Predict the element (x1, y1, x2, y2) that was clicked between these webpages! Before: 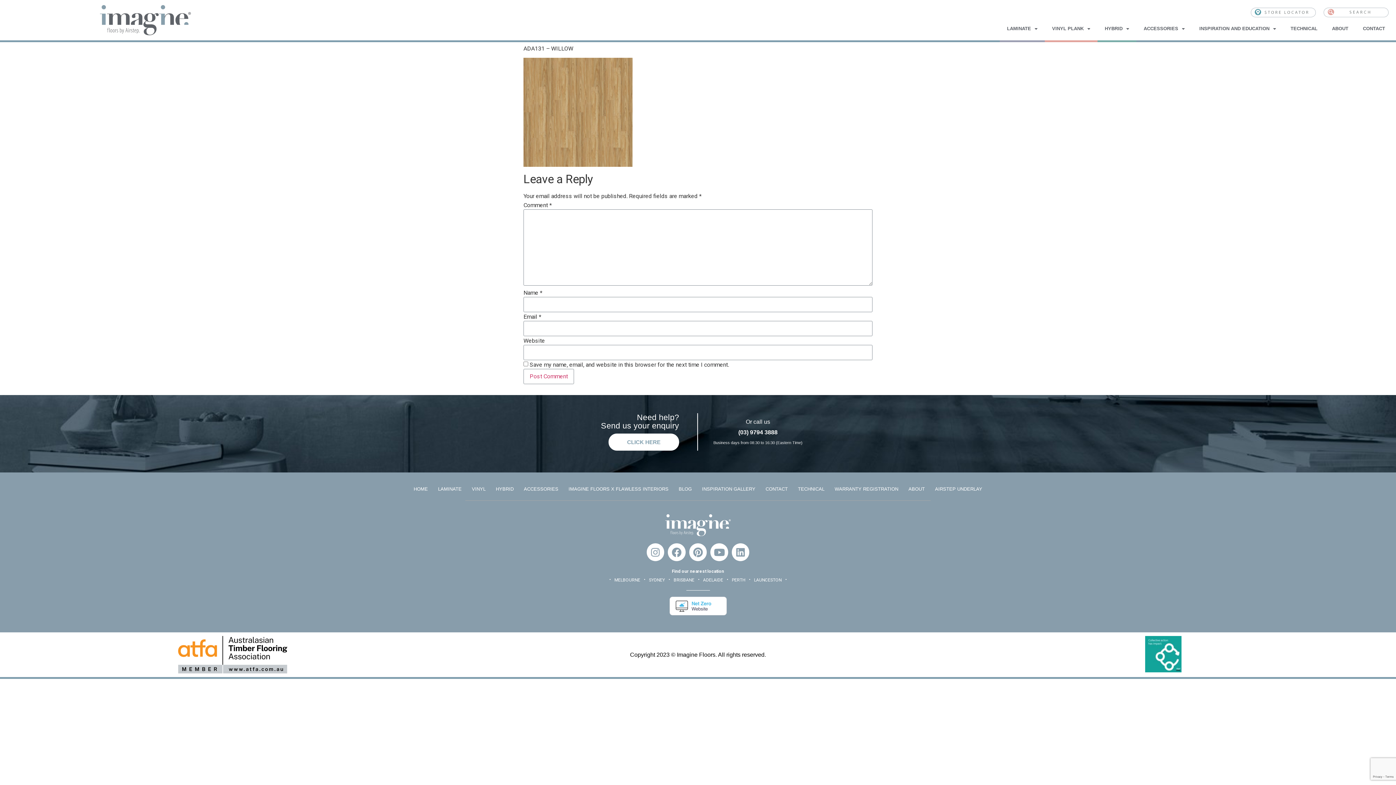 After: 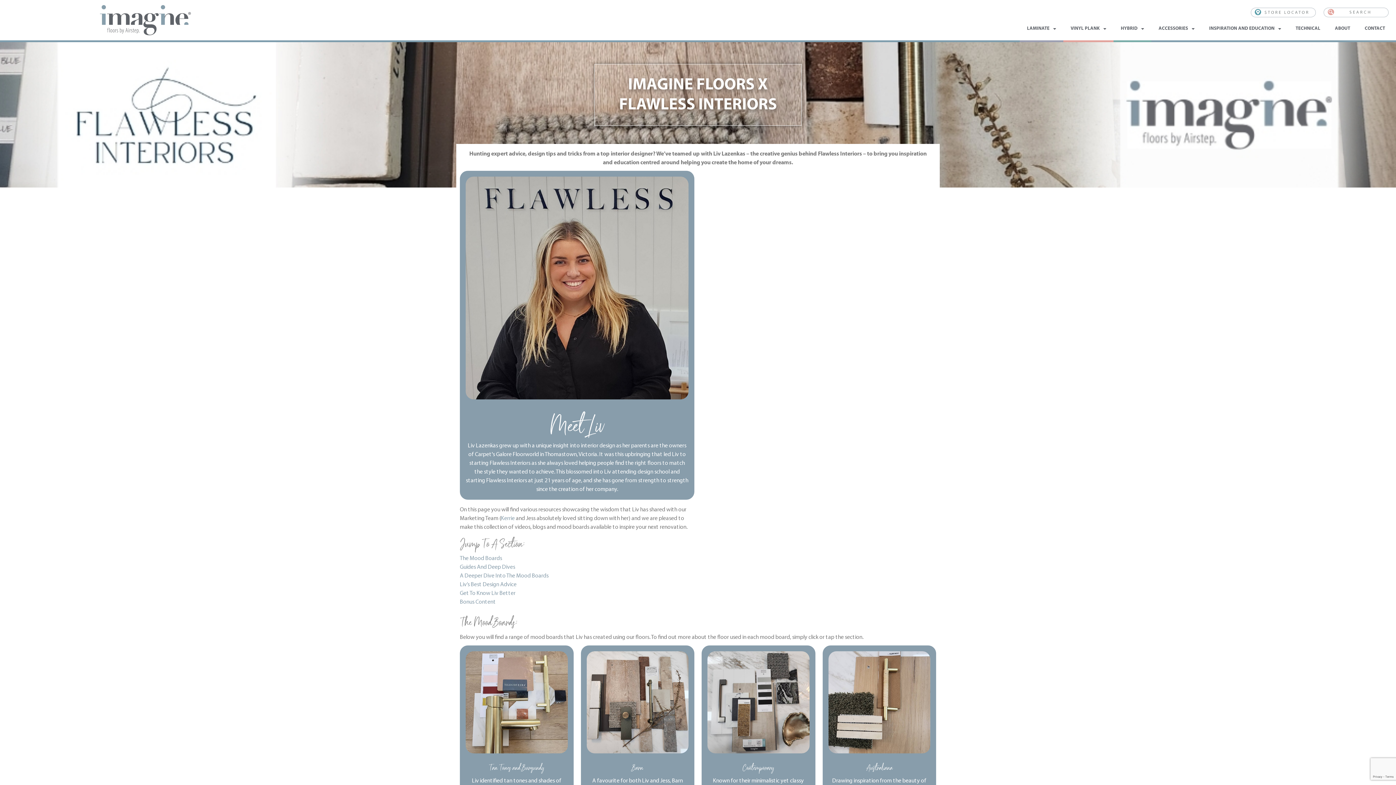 Action: label: IMAGINE FLOORS X FLAWLESS INTERIORS bbox: (563, 483, 673, 495)